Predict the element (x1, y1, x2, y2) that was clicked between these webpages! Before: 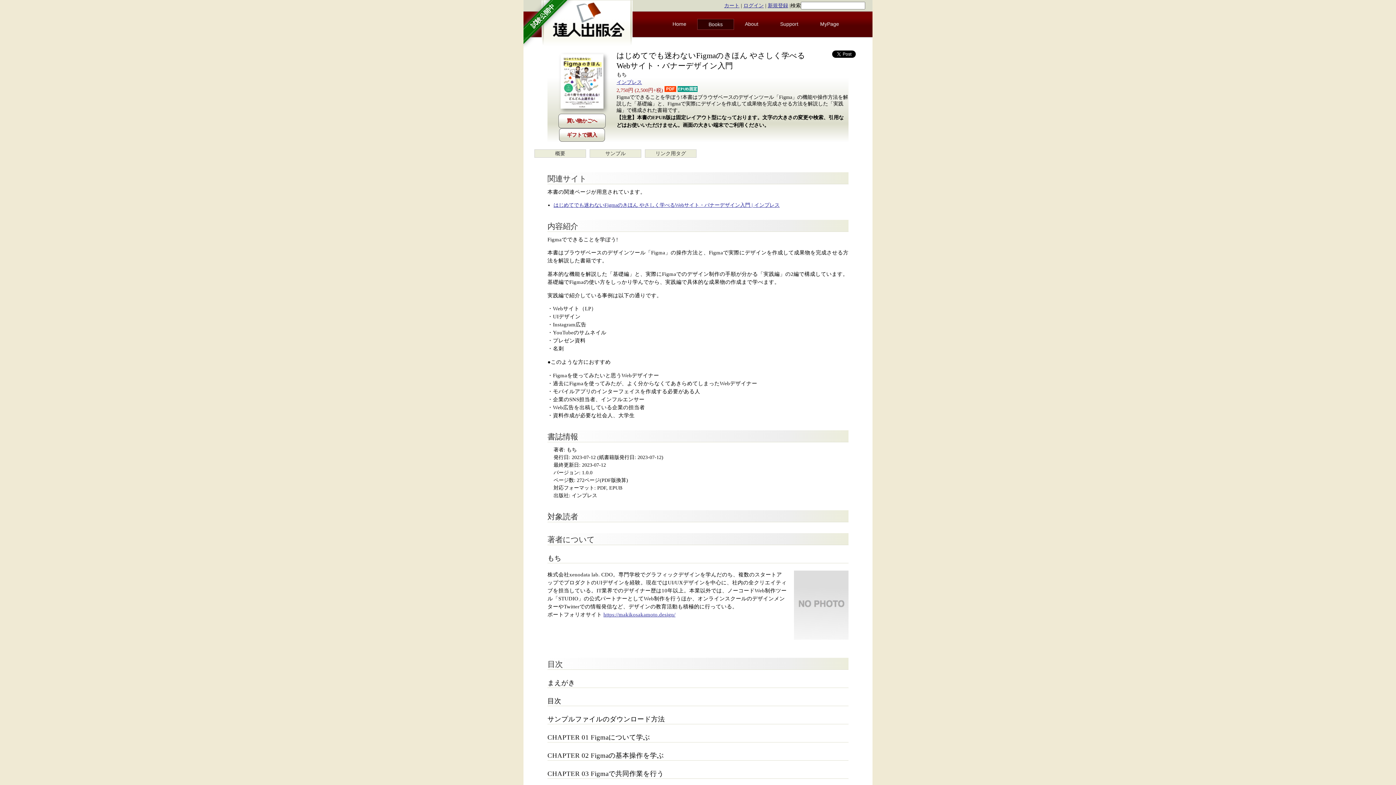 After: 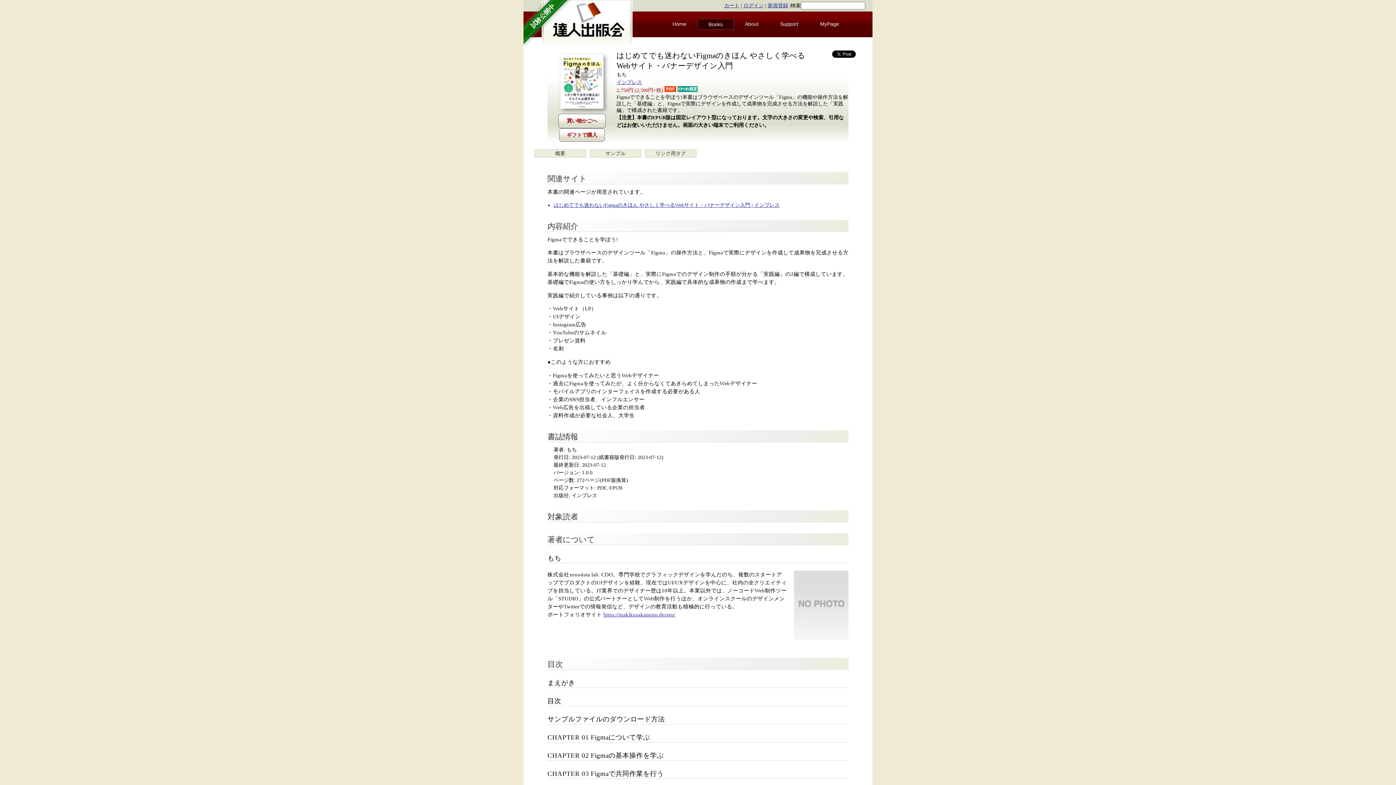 Action: bbox: (538, 149, 582, 157) label: 概要